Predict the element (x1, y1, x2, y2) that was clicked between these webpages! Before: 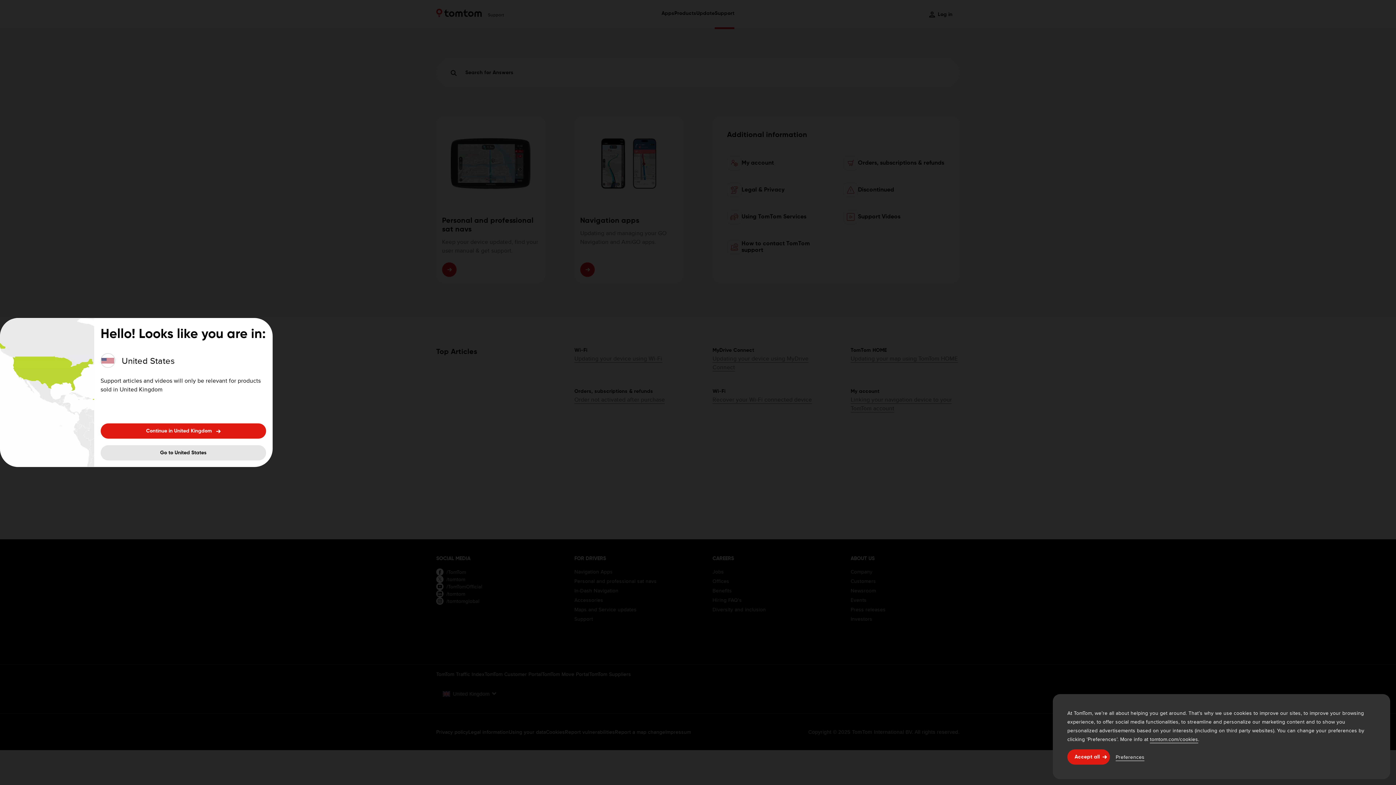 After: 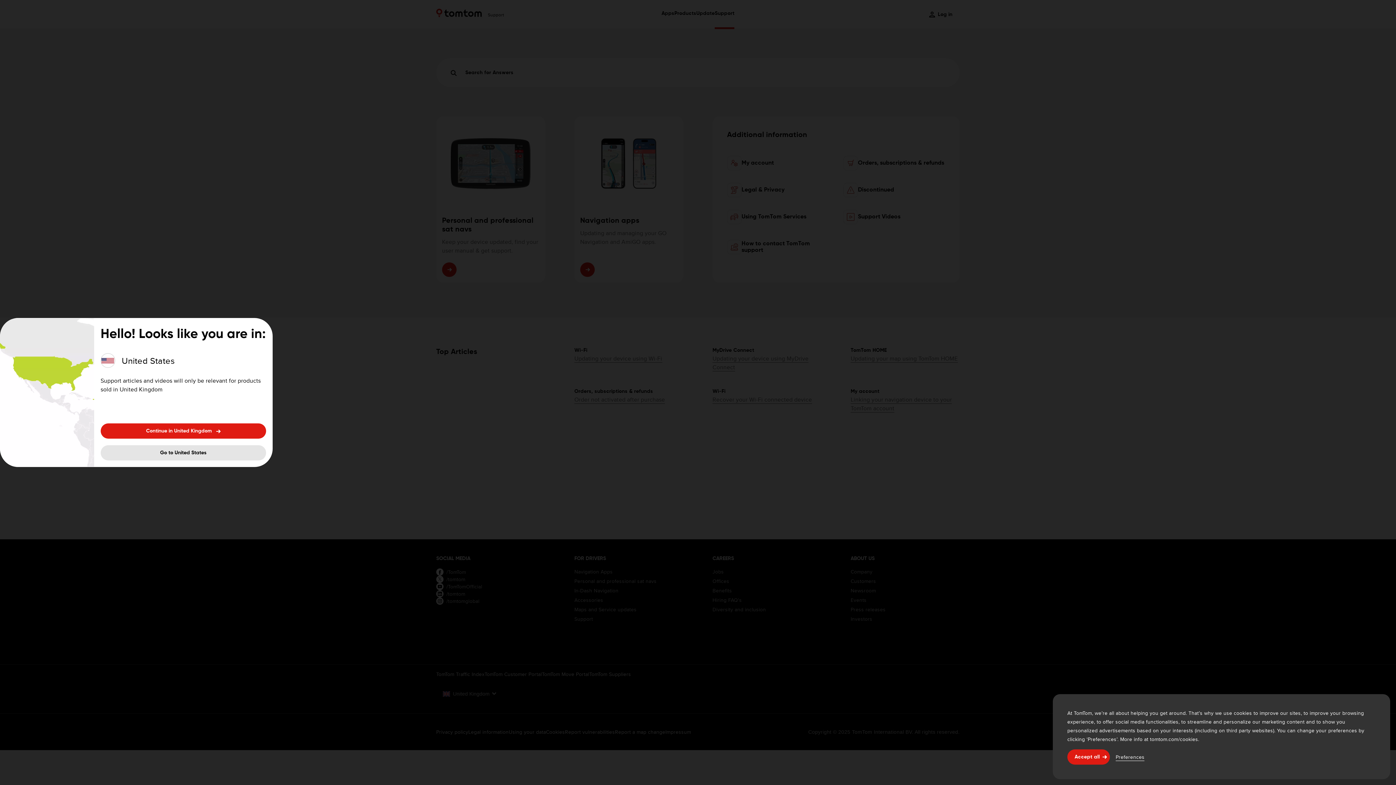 Action: label: tomtom.com/cookies bbox: (1150, 735, 1198, 743)